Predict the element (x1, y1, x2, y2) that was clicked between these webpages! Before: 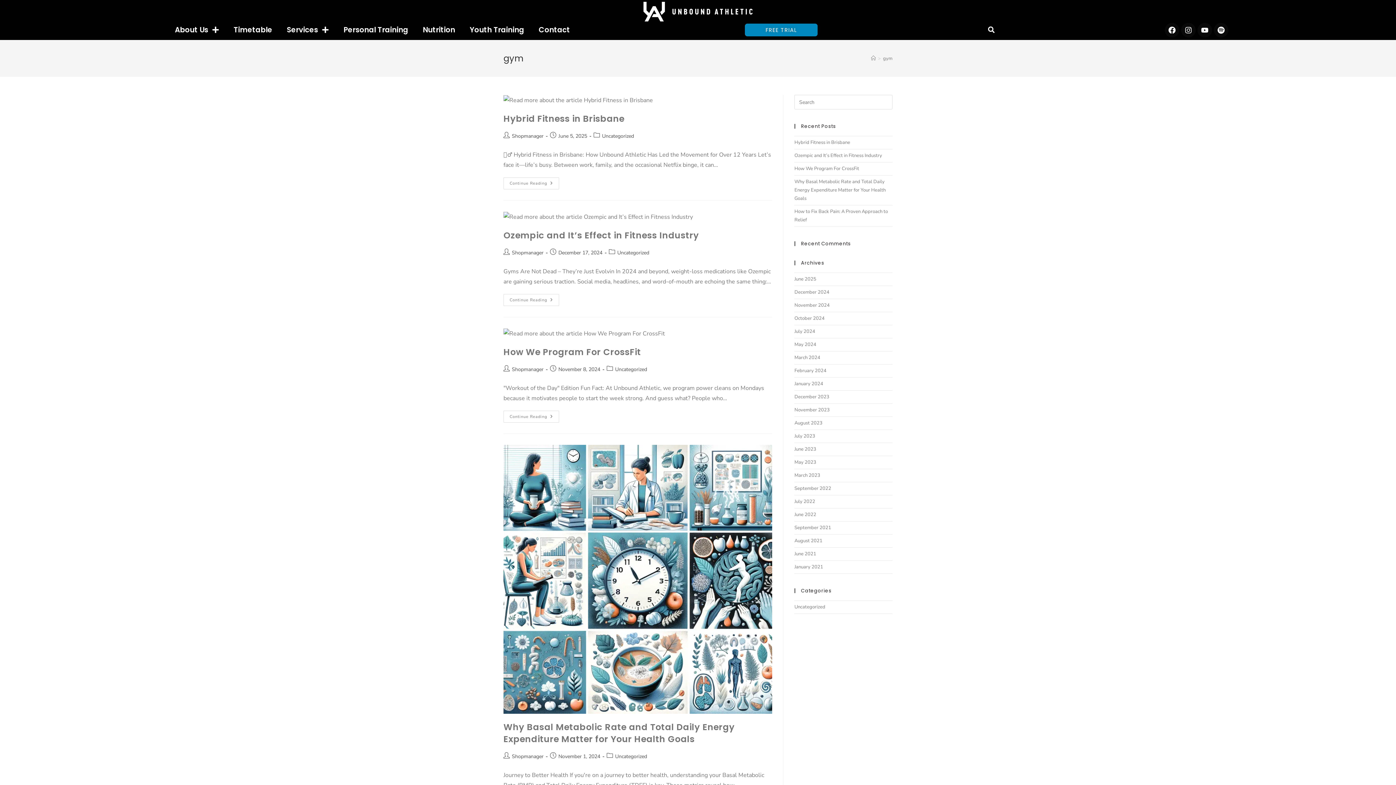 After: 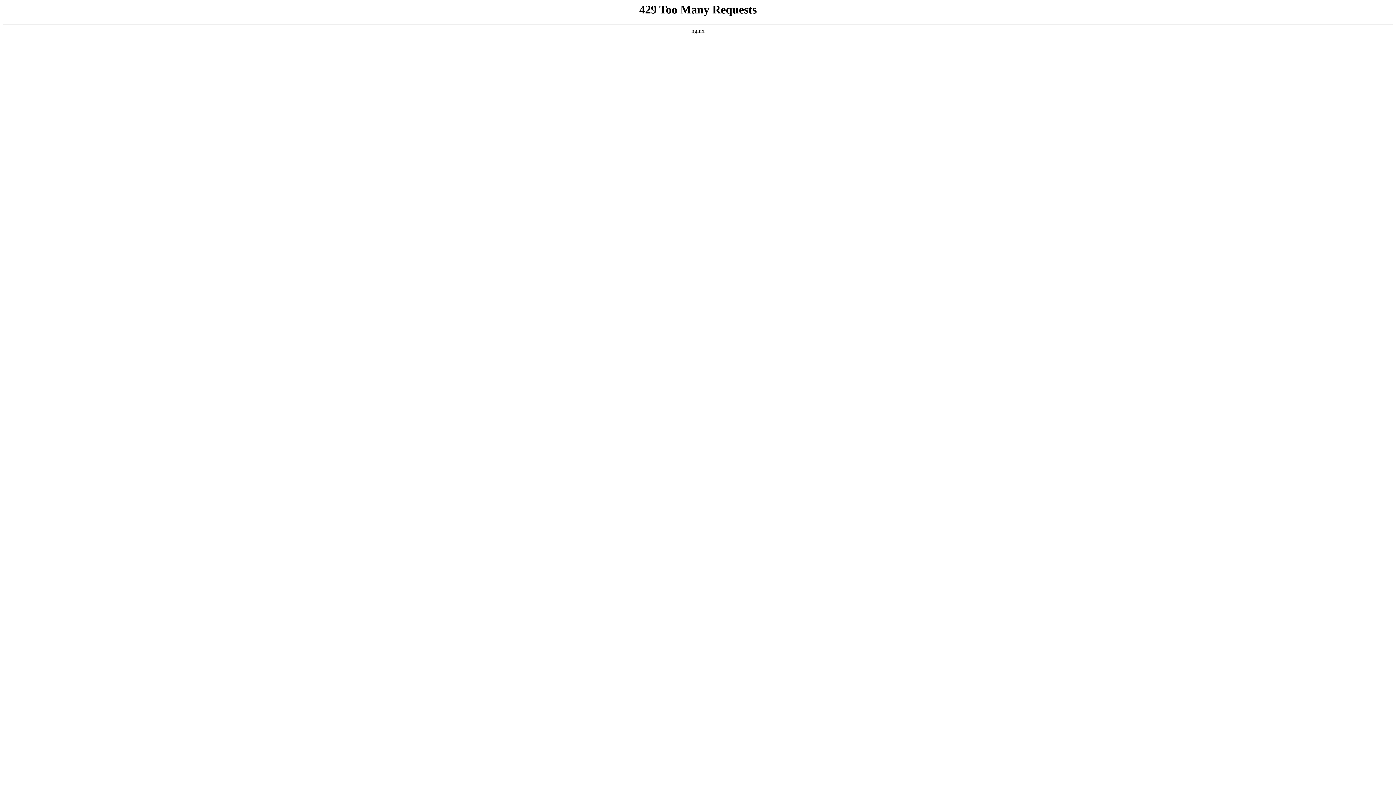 Action: label: Home bbox: (871, 55, 876, 61)